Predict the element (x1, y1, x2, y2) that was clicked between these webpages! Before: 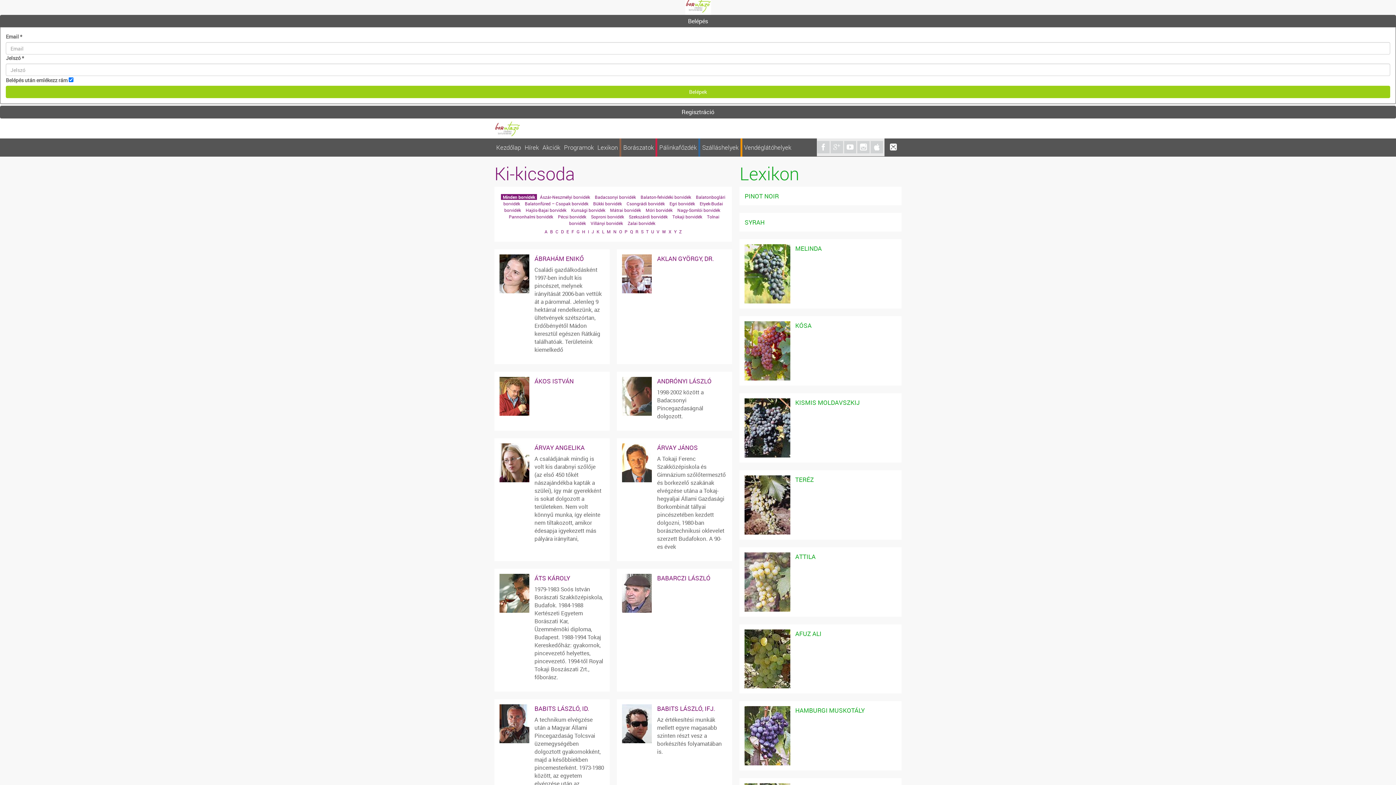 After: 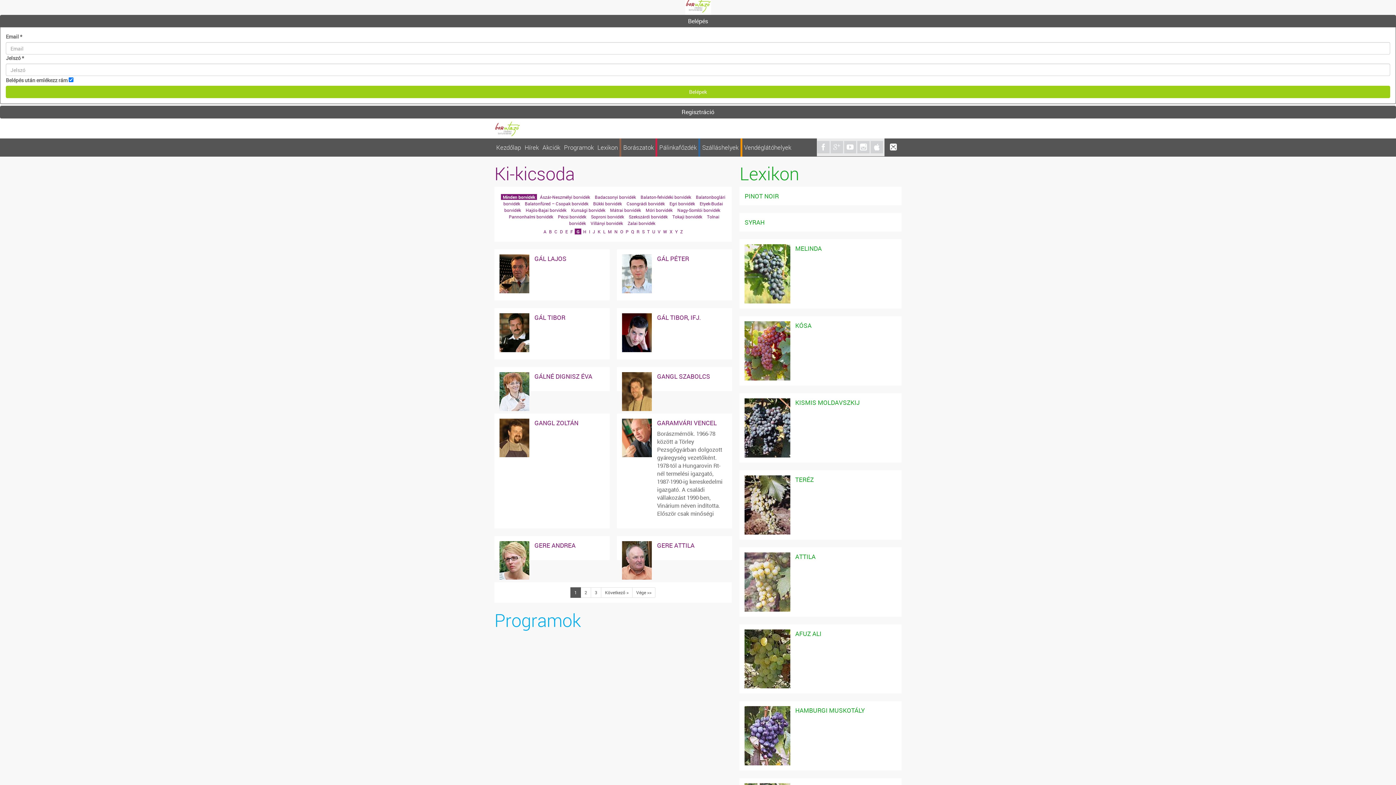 Action: label: G bbox: (576, 228, 580, 234)